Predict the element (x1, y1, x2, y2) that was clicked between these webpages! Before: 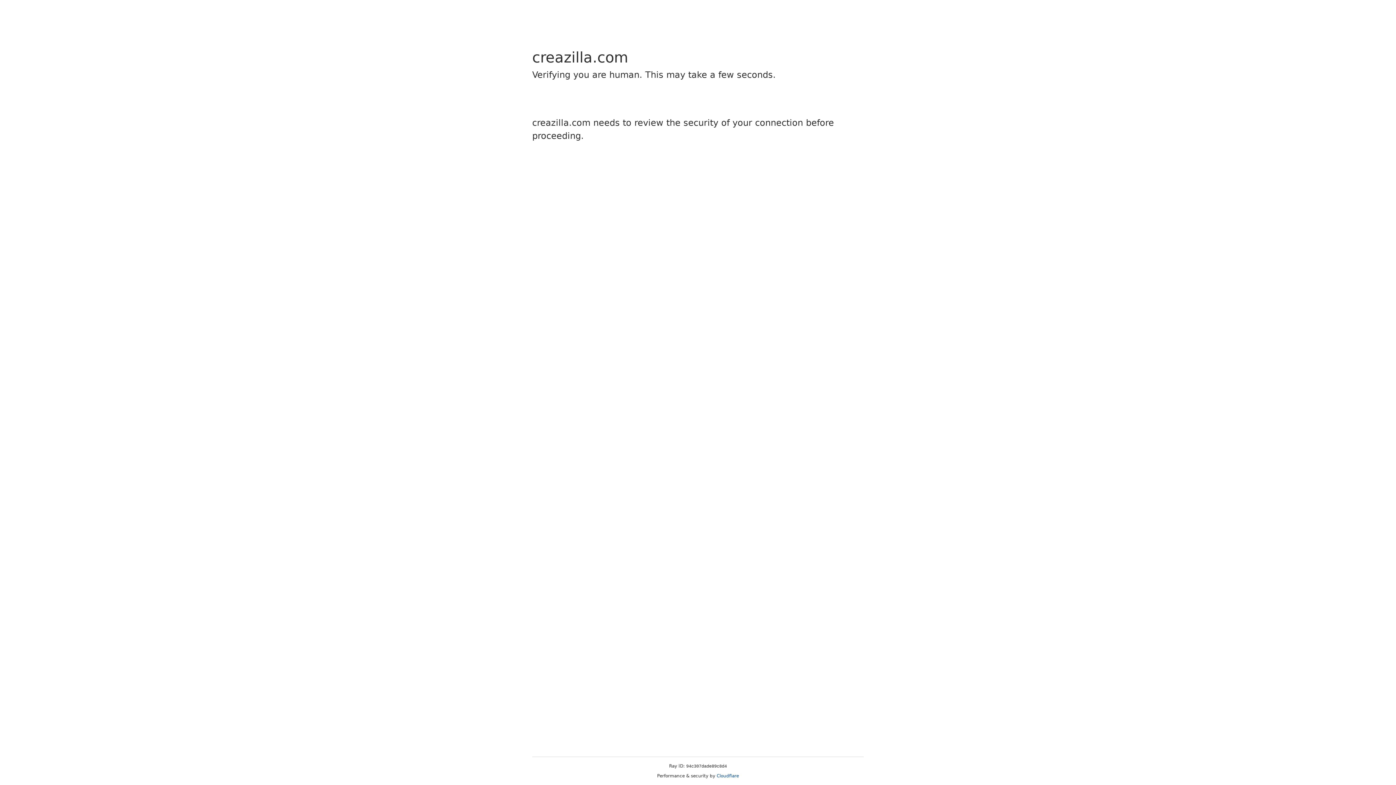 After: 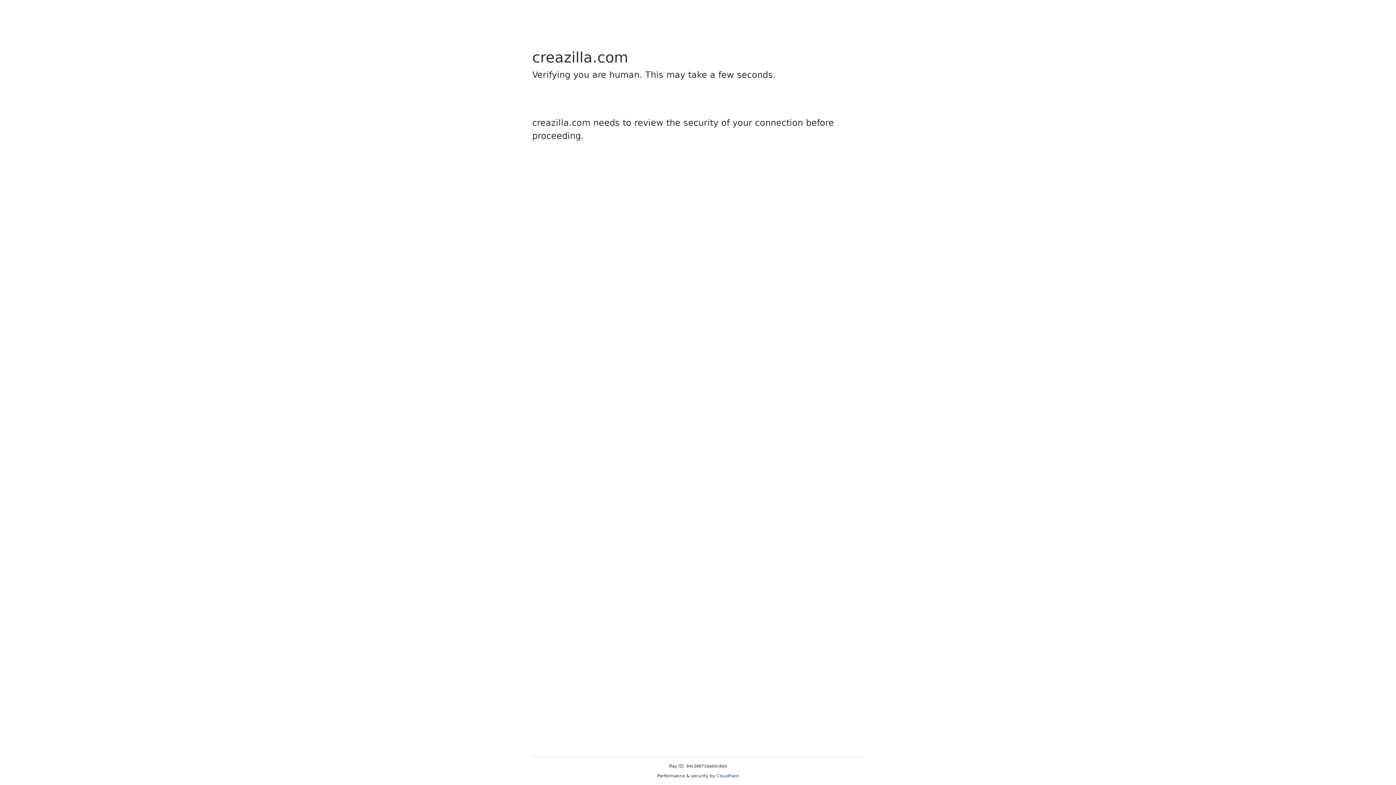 Action: bbox: (716, 773, 739, 778) label: Cloudflare